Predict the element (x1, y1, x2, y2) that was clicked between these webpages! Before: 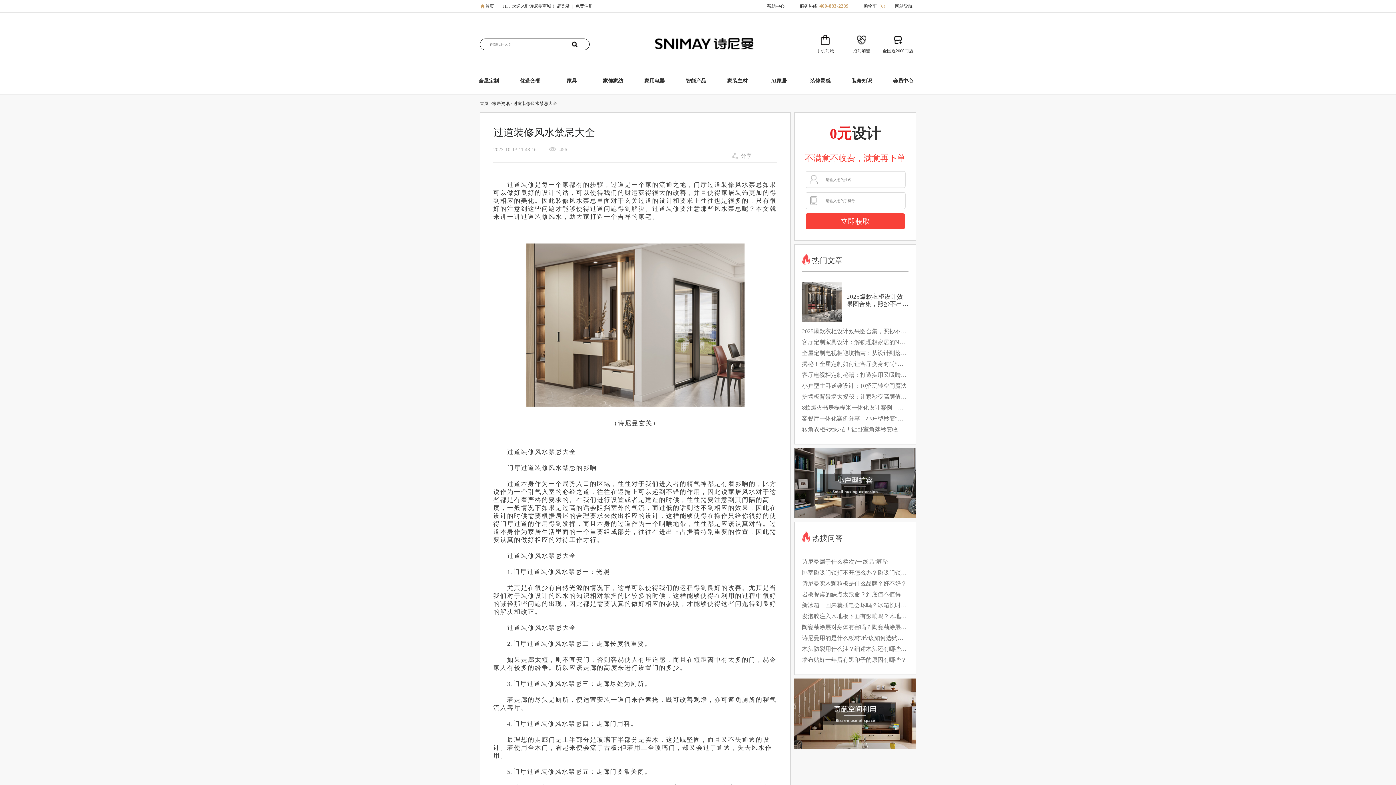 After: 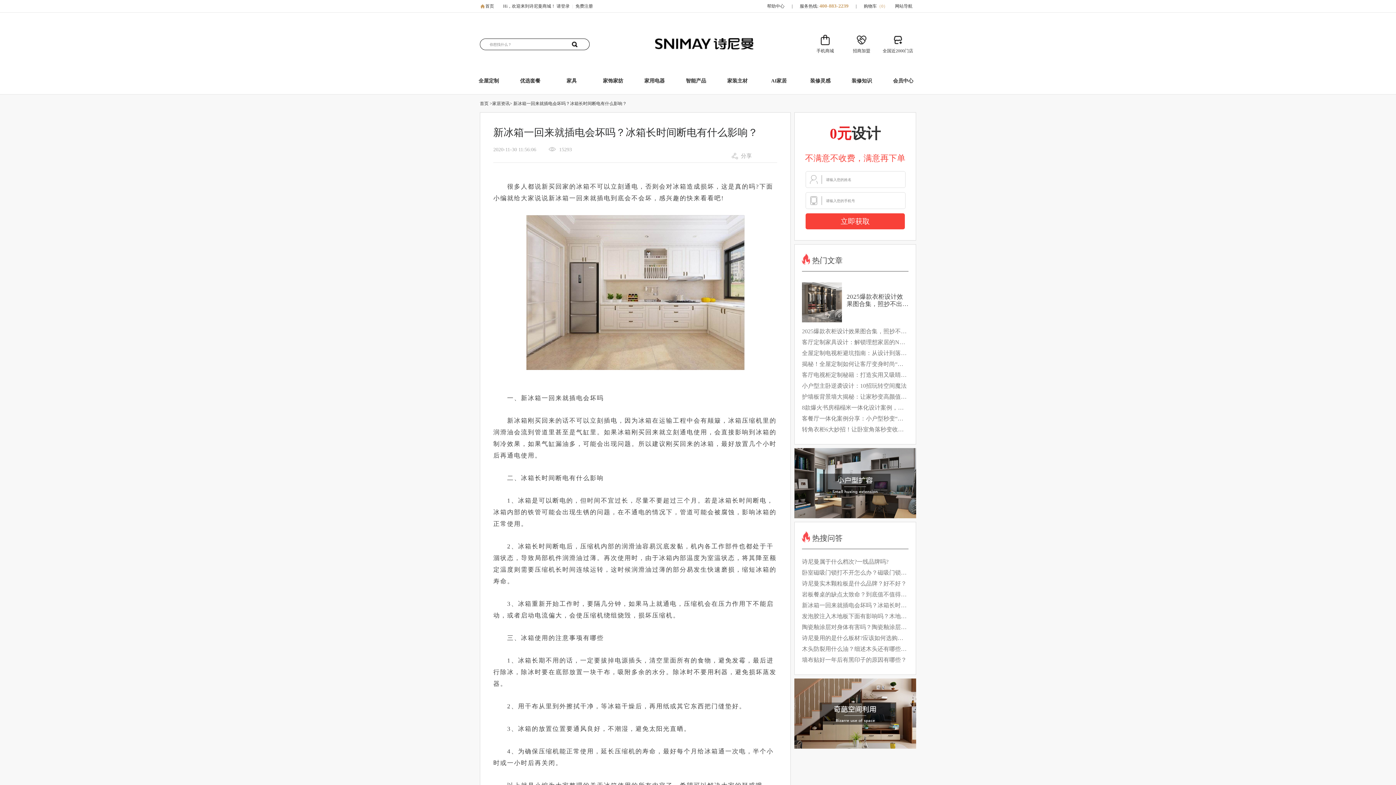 Action: label: 新冰箱一回来就插电会坏吗？冰箱长时间断电有什么影响？ bbox: (802, 600, 908, 611)